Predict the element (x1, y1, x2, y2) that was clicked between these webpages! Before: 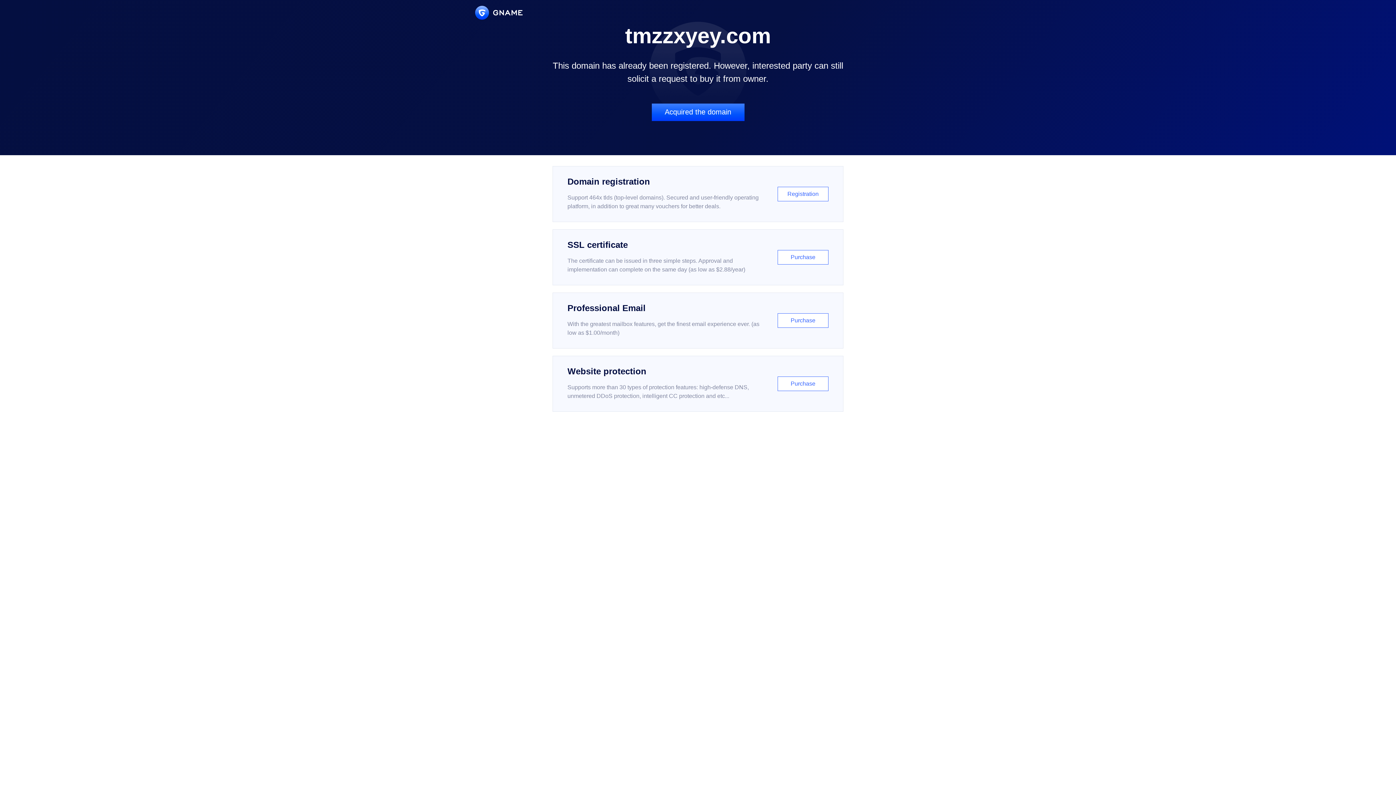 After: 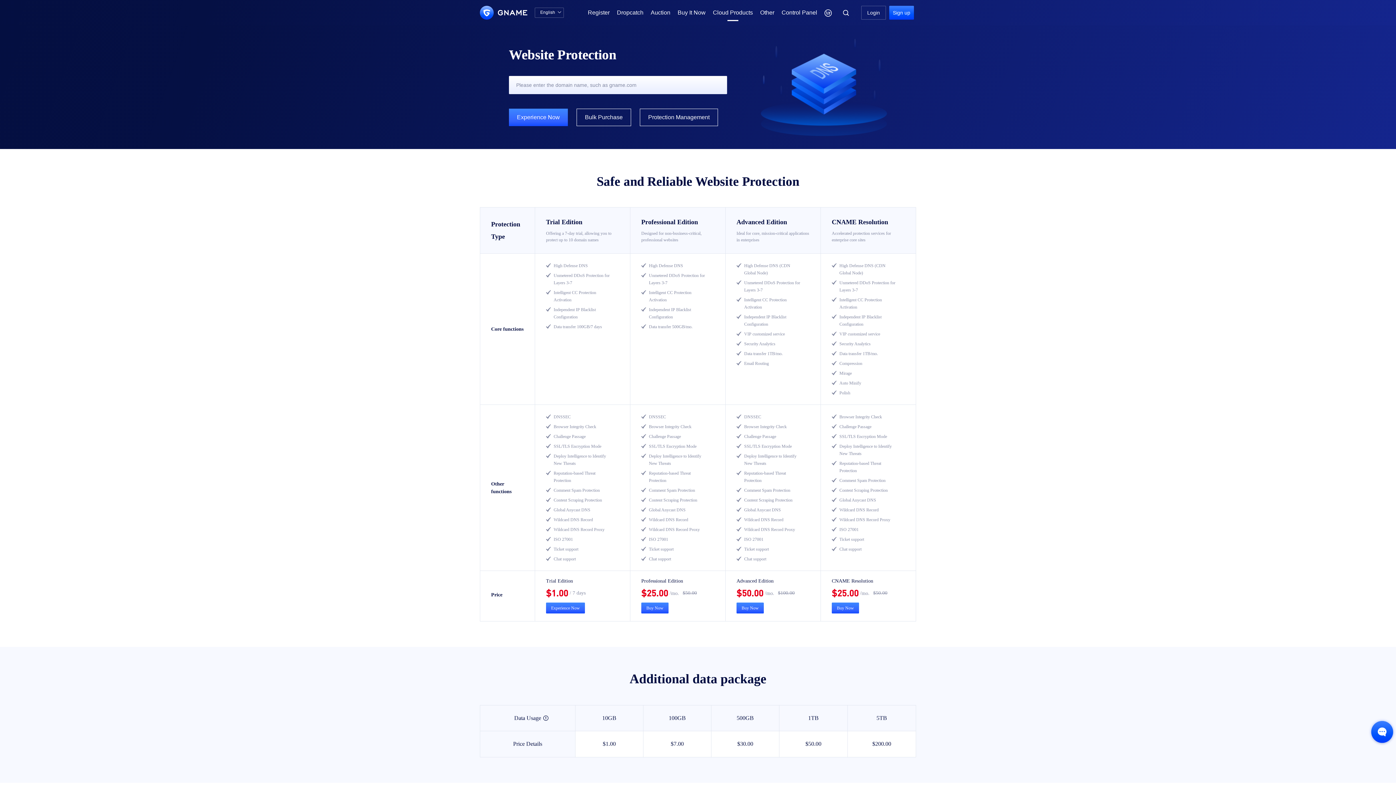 Action: label: Website protection

Supports more than 30 types of protection features: high-defense DNS, unmetered DDoS protection, intelligent CC protection and etc...

Purchase bbox: (552, 356, 843, 412)